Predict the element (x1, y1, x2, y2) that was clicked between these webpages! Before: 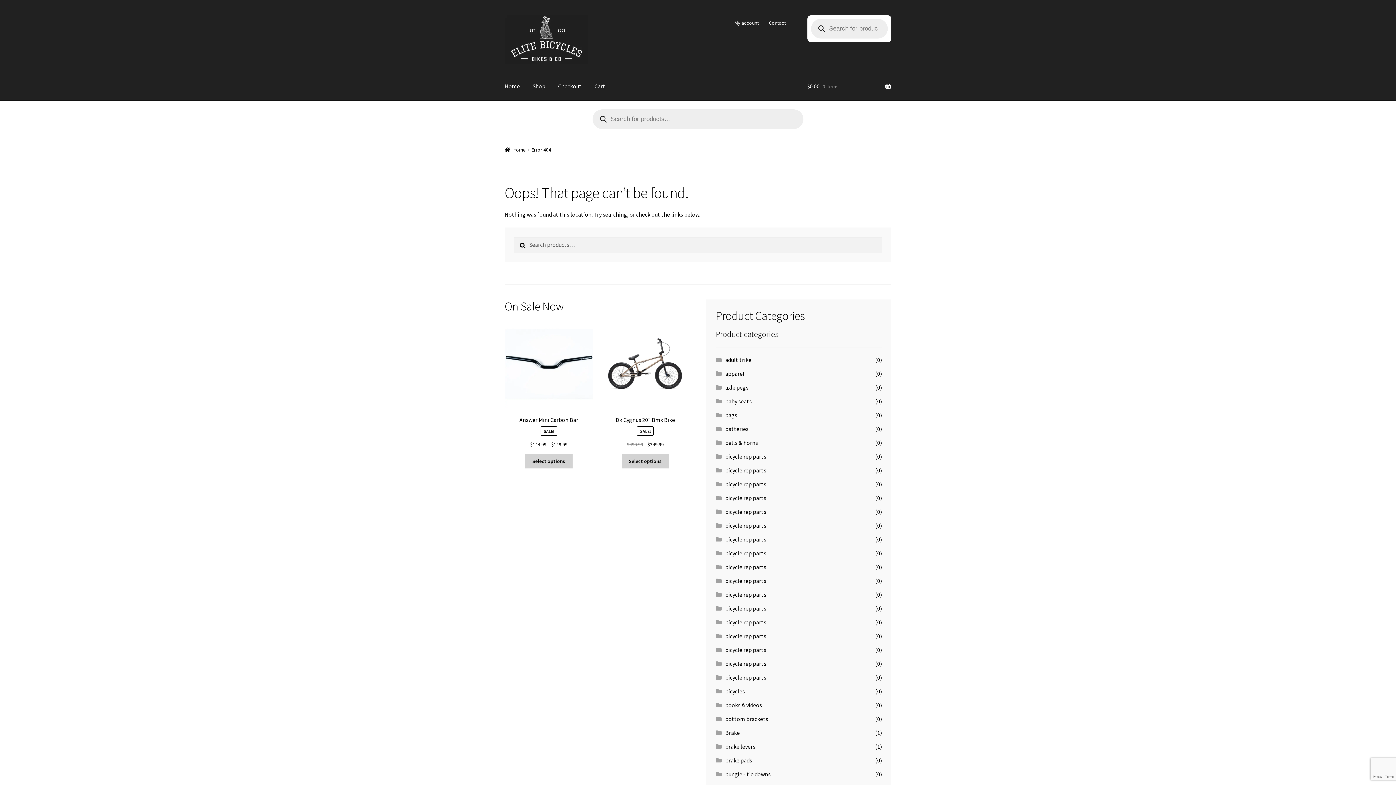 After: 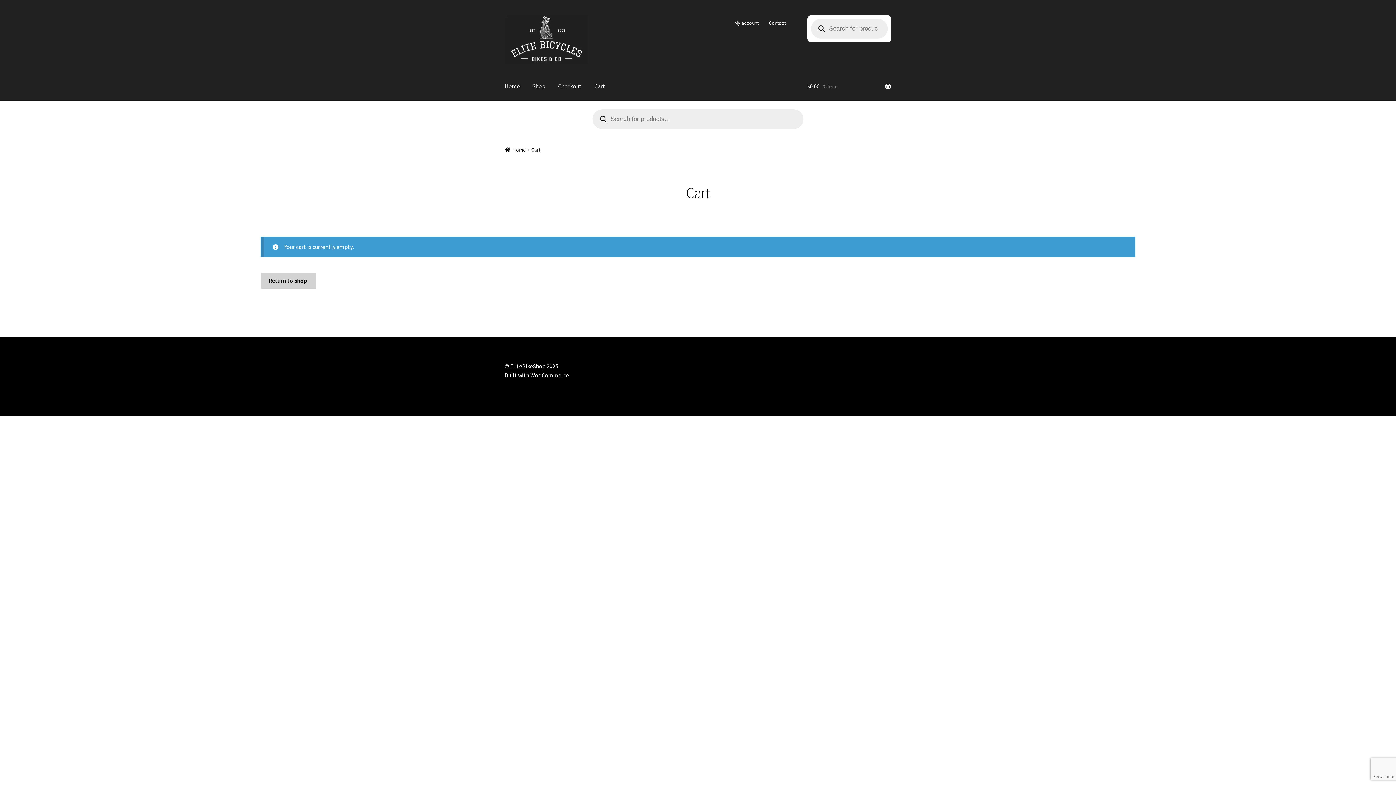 Action: label: Cart bbox: (588, 72, 611, 100)